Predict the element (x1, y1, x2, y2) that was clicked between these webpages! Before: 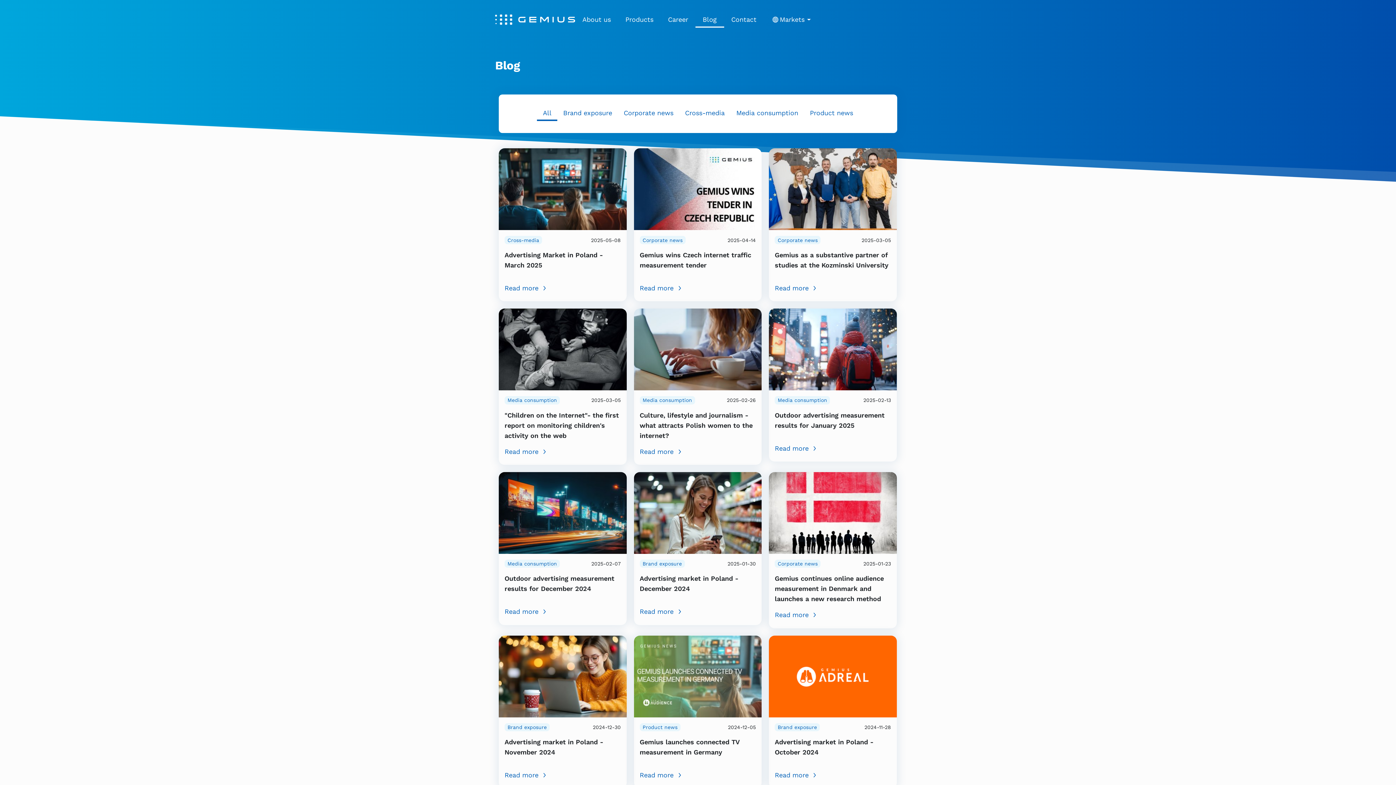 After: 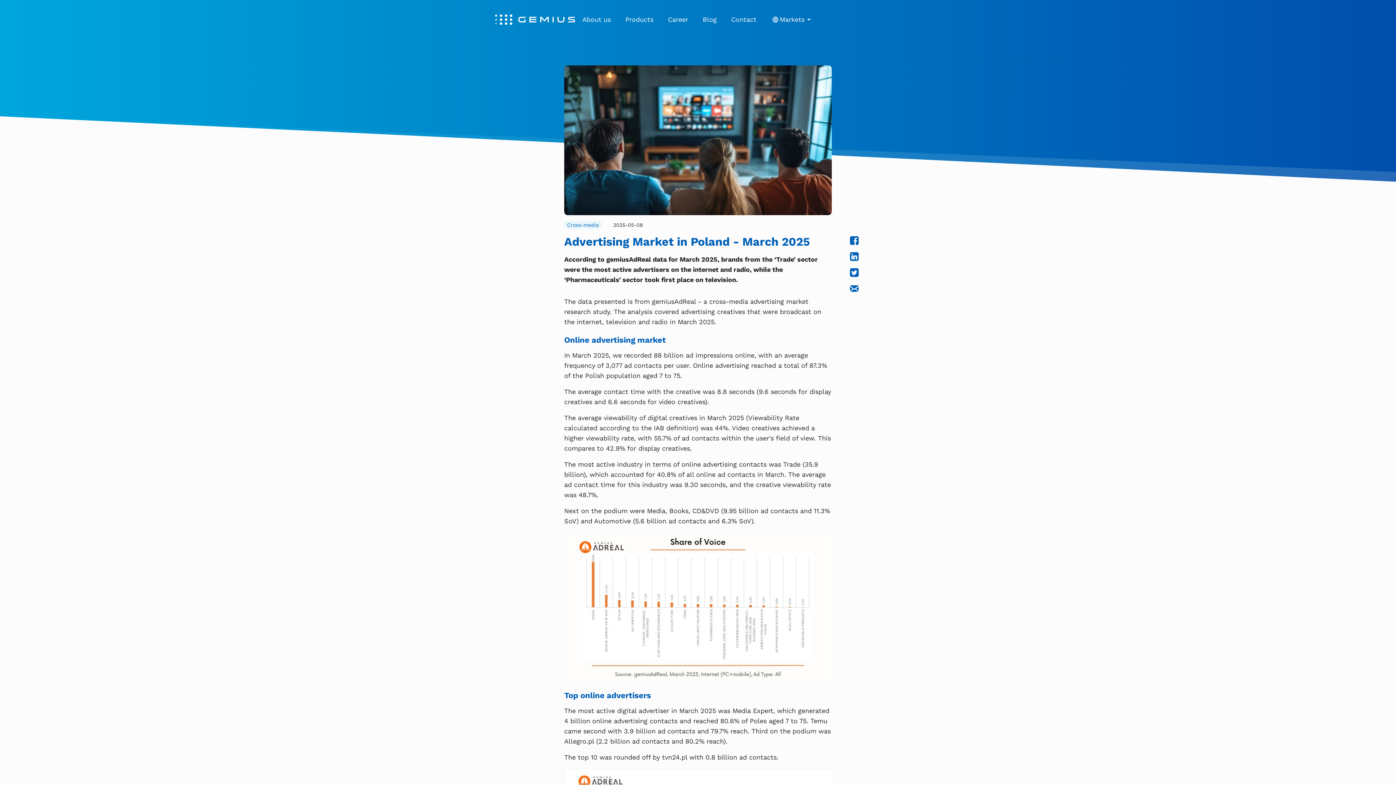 Action: bbox: (504, 283, 620, 293) label: Read more